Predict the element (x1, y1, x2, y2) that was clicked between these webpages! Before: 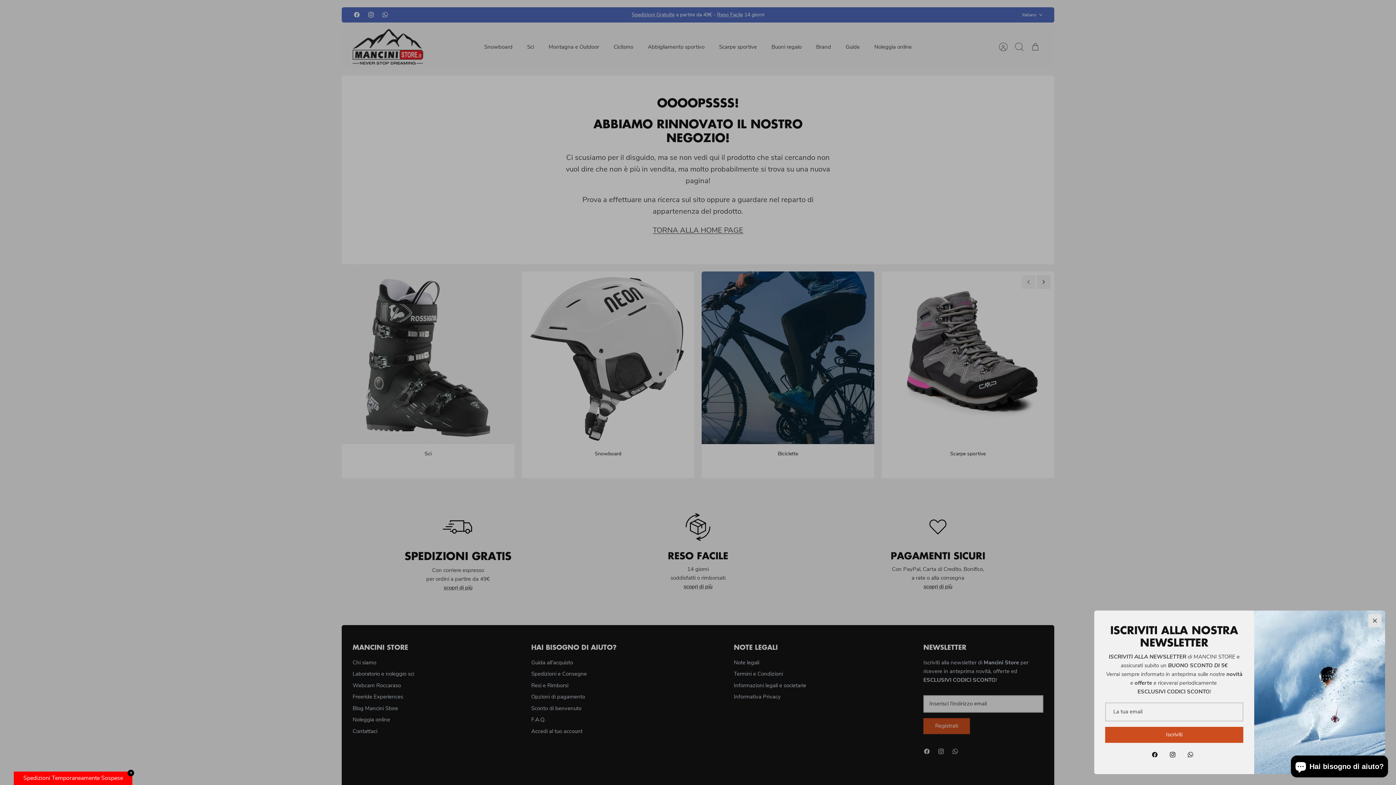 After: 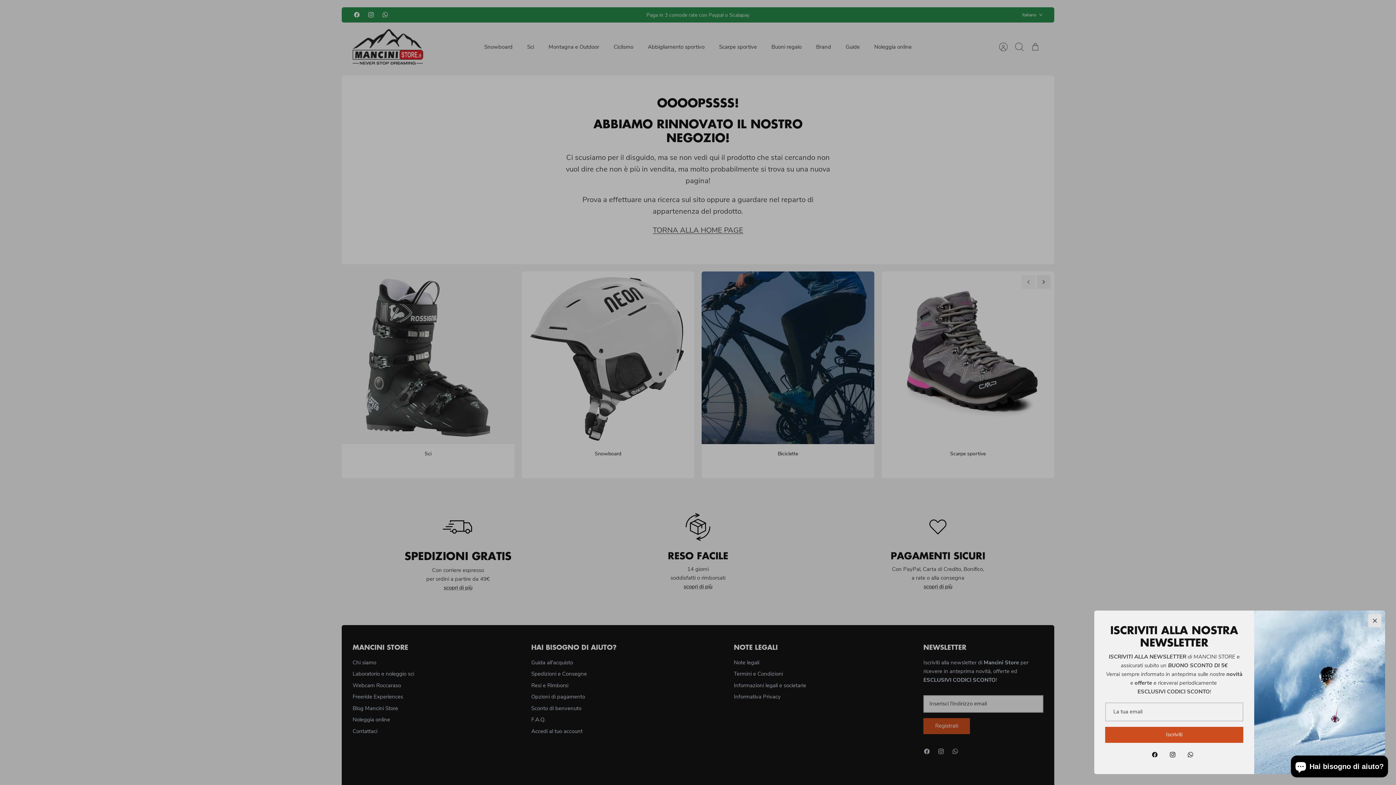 Action: label: ✕ bbox: (127, 770, 134, 776)